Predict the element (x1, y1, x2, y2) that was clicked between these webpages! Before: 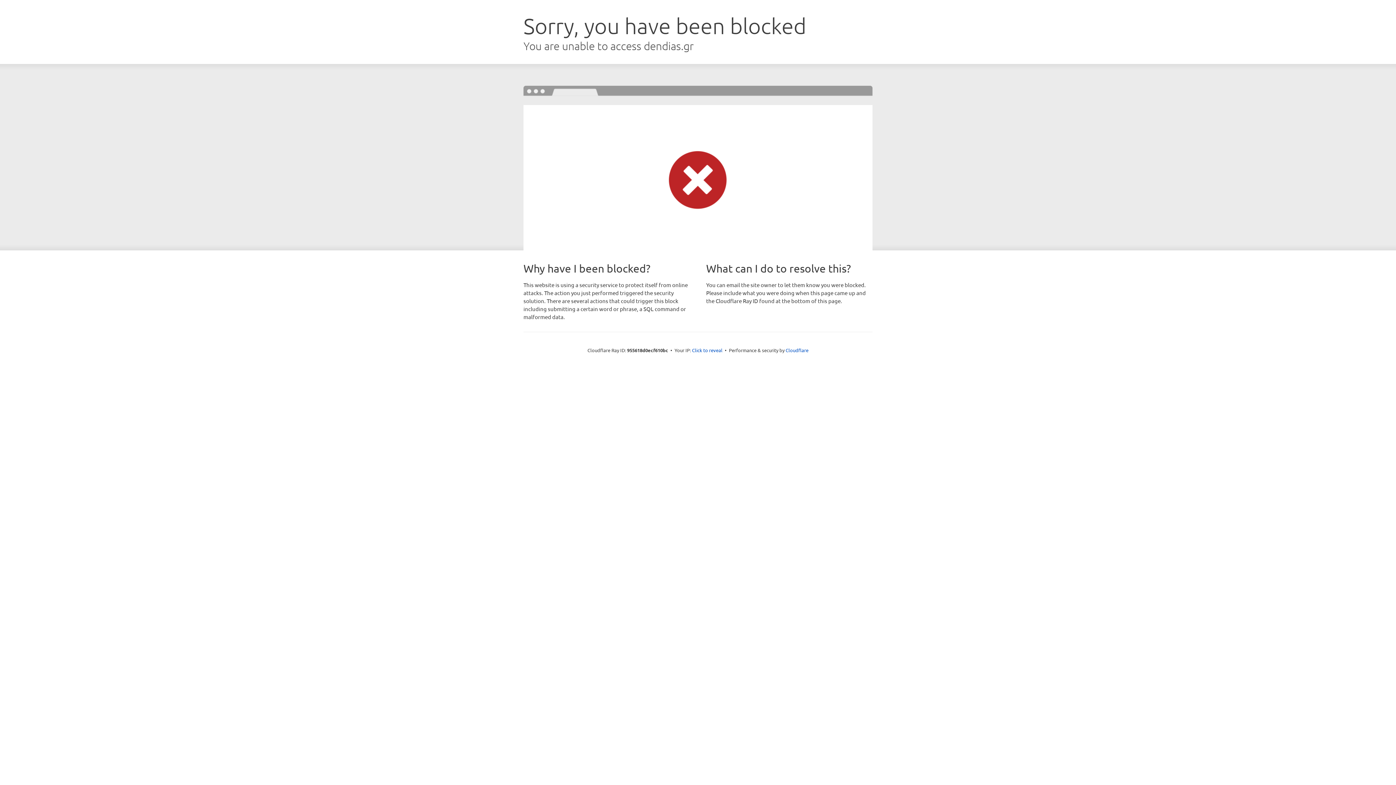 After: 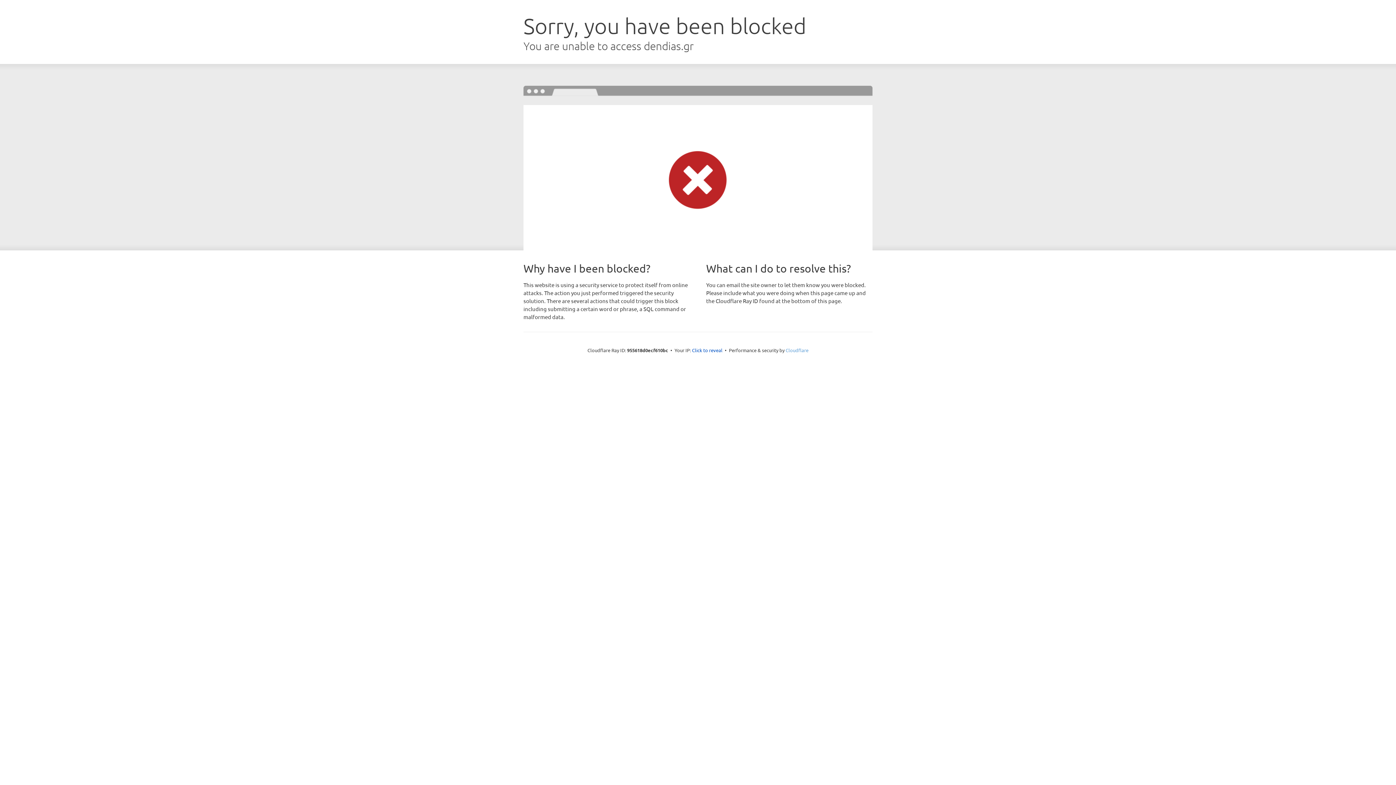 Action: bbox: (785, 347, 808, 353) label: Cloudflare